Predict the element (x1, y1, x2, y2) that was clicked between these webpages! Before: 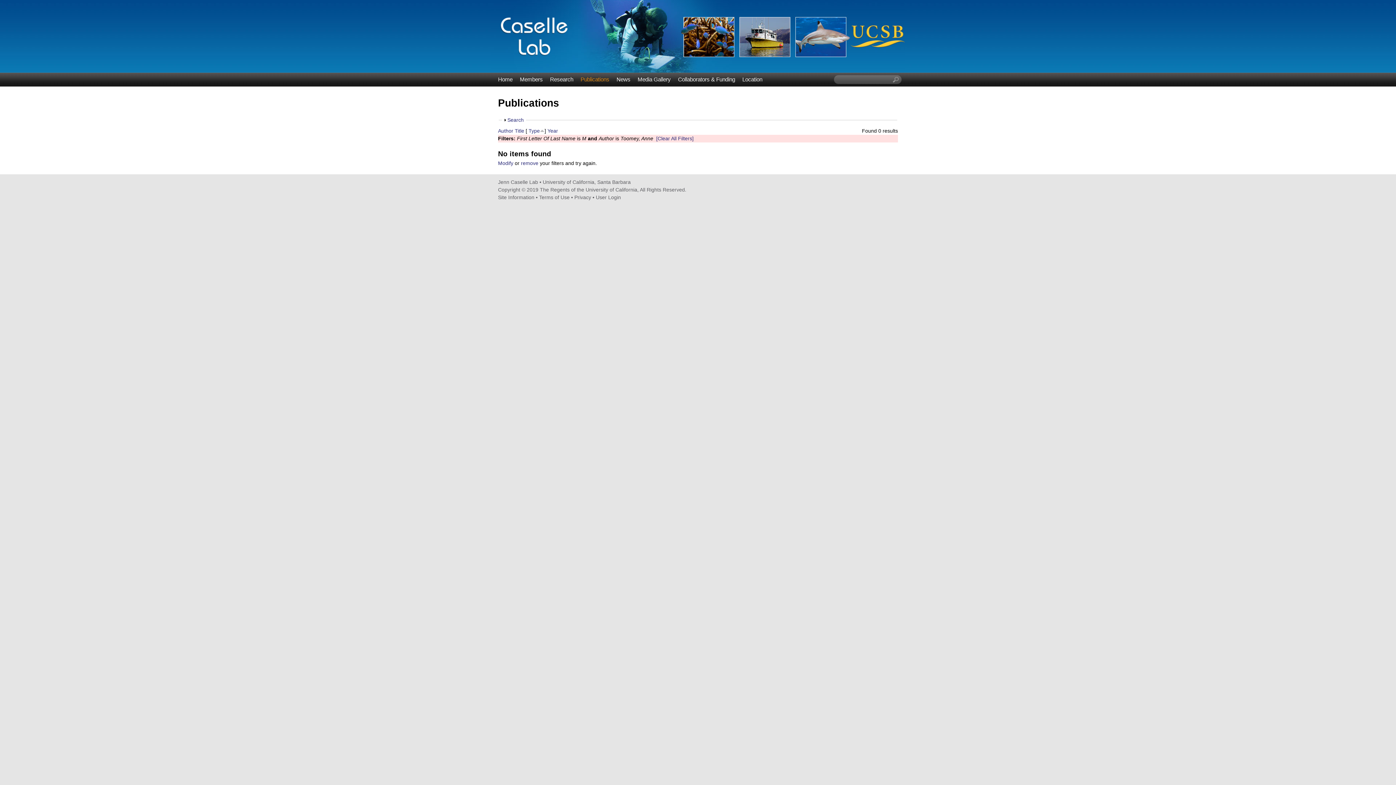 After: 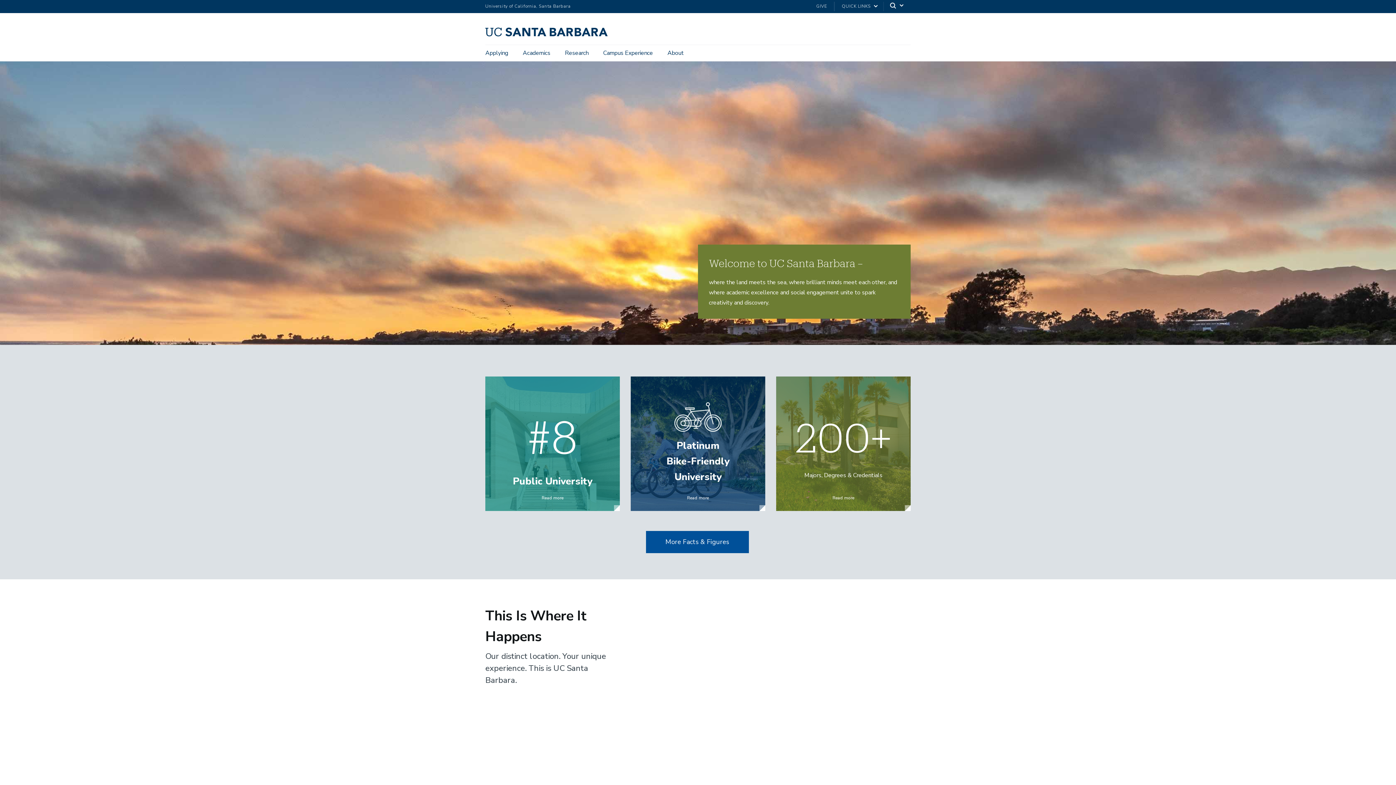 Action: label: University of California, Santa Barbara bbox: (542, 179, 630, 185)